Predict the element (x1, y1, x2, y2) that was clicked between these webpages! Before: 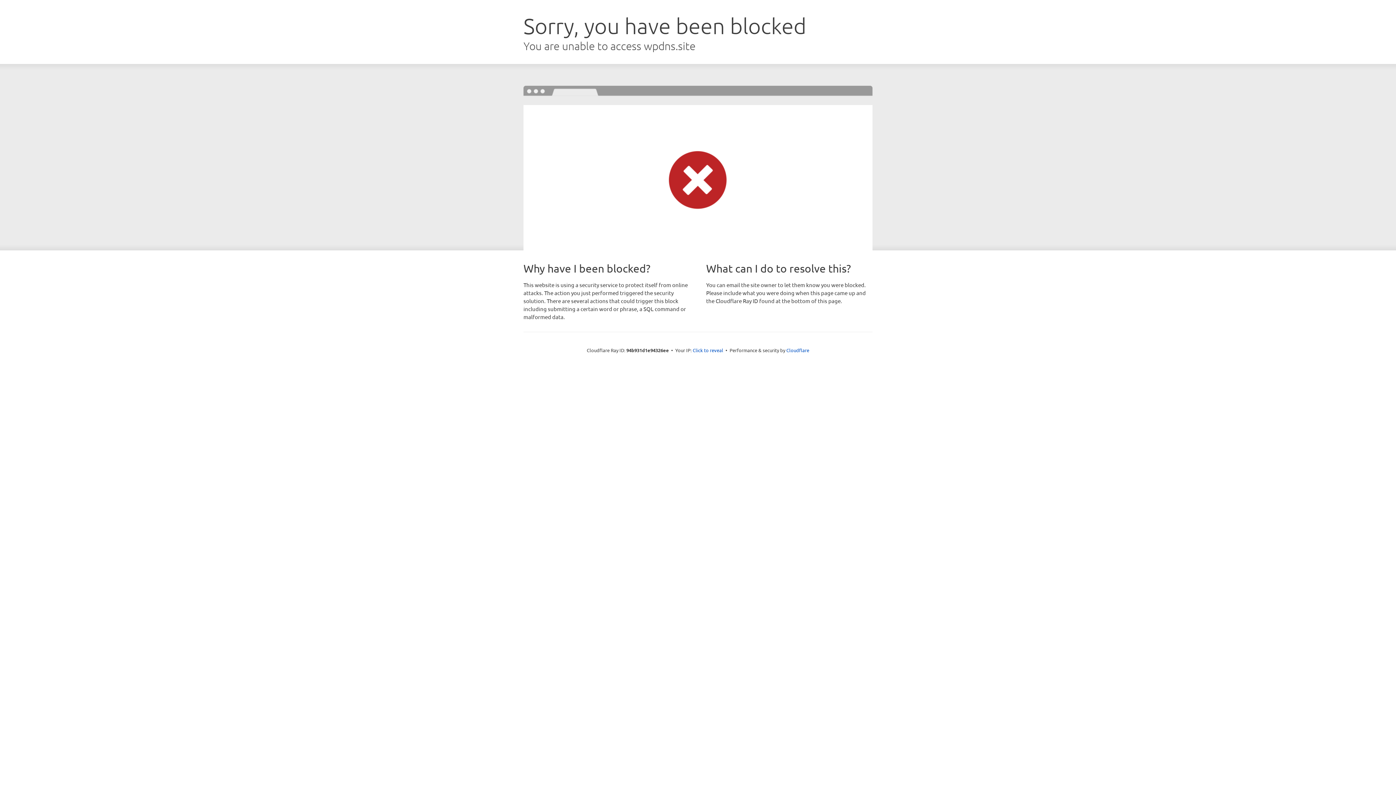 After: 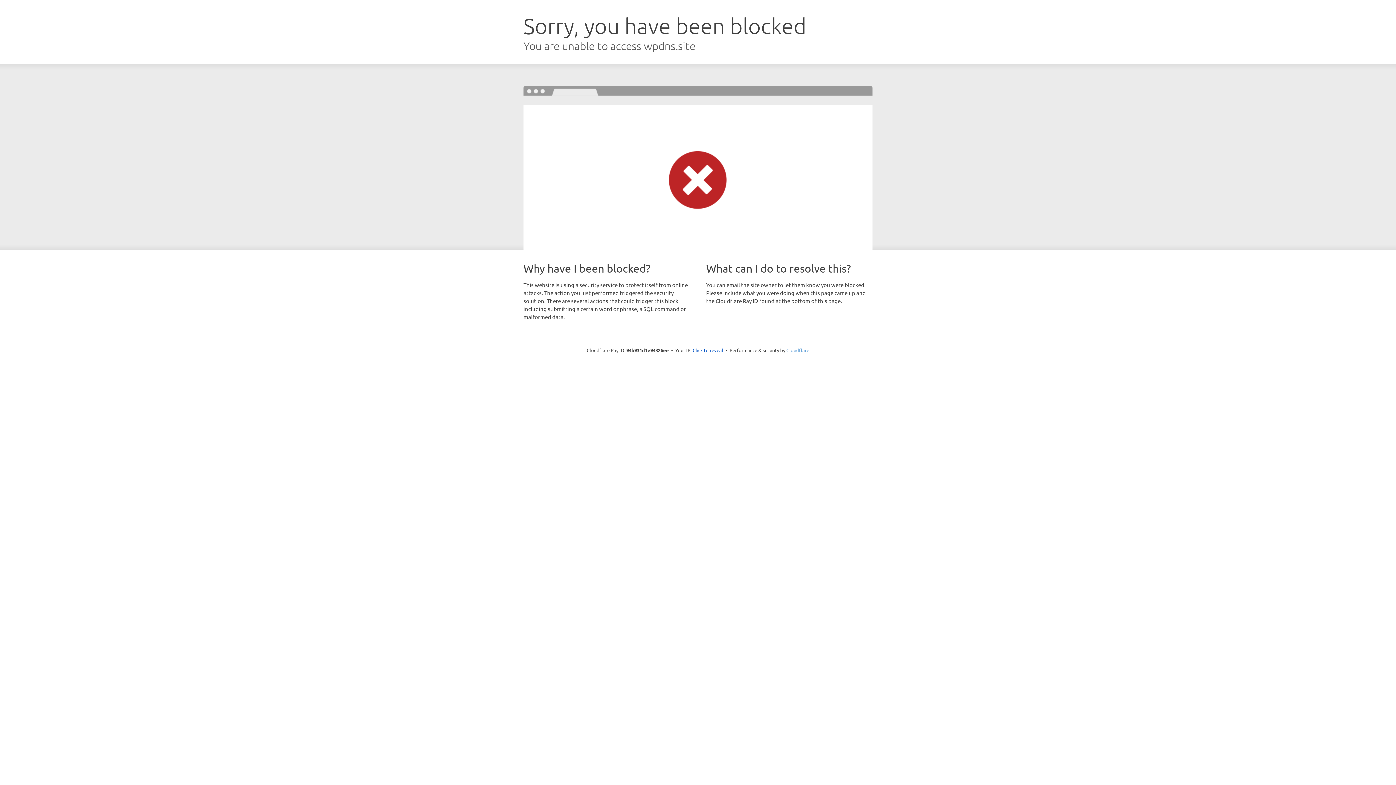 Action: bbox: (786, 347, 809, 353) label: Cloudflare